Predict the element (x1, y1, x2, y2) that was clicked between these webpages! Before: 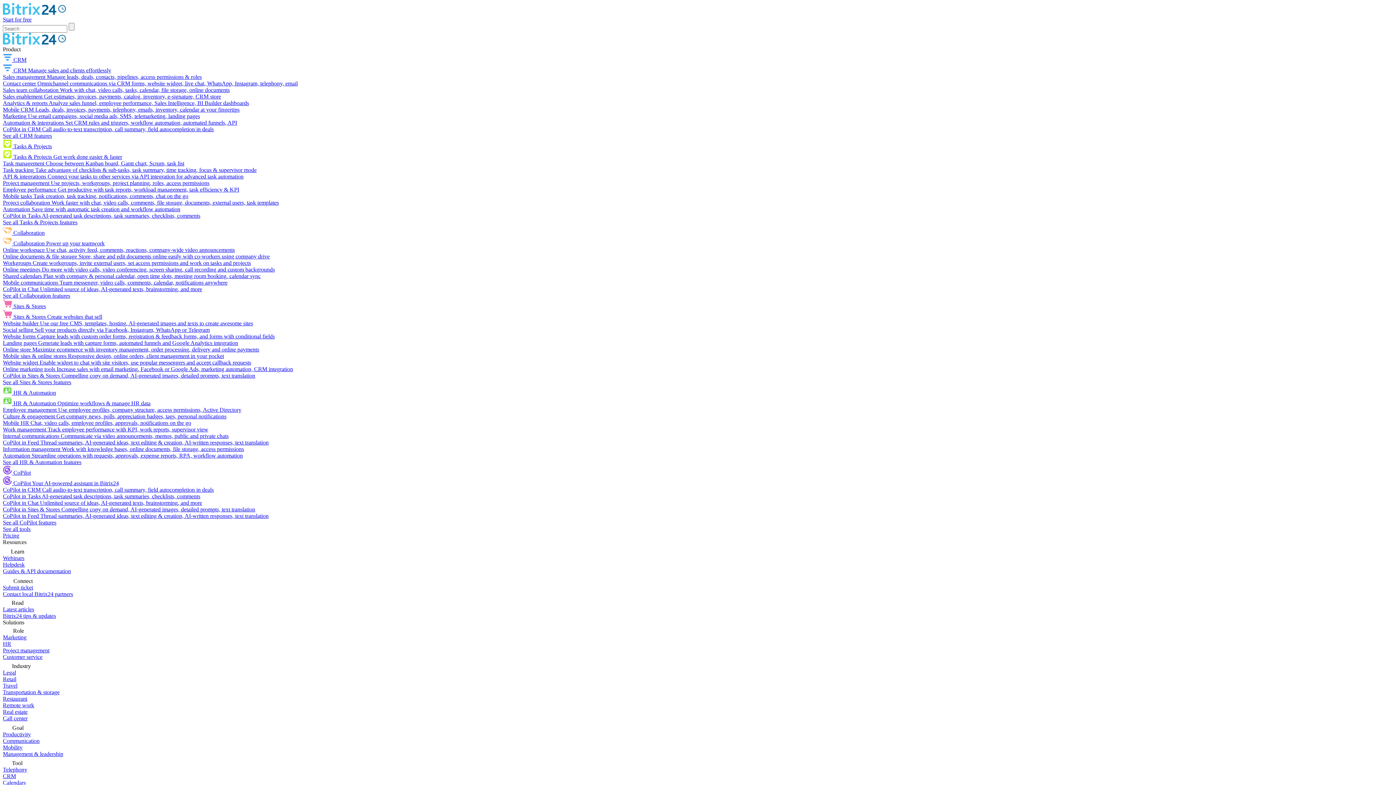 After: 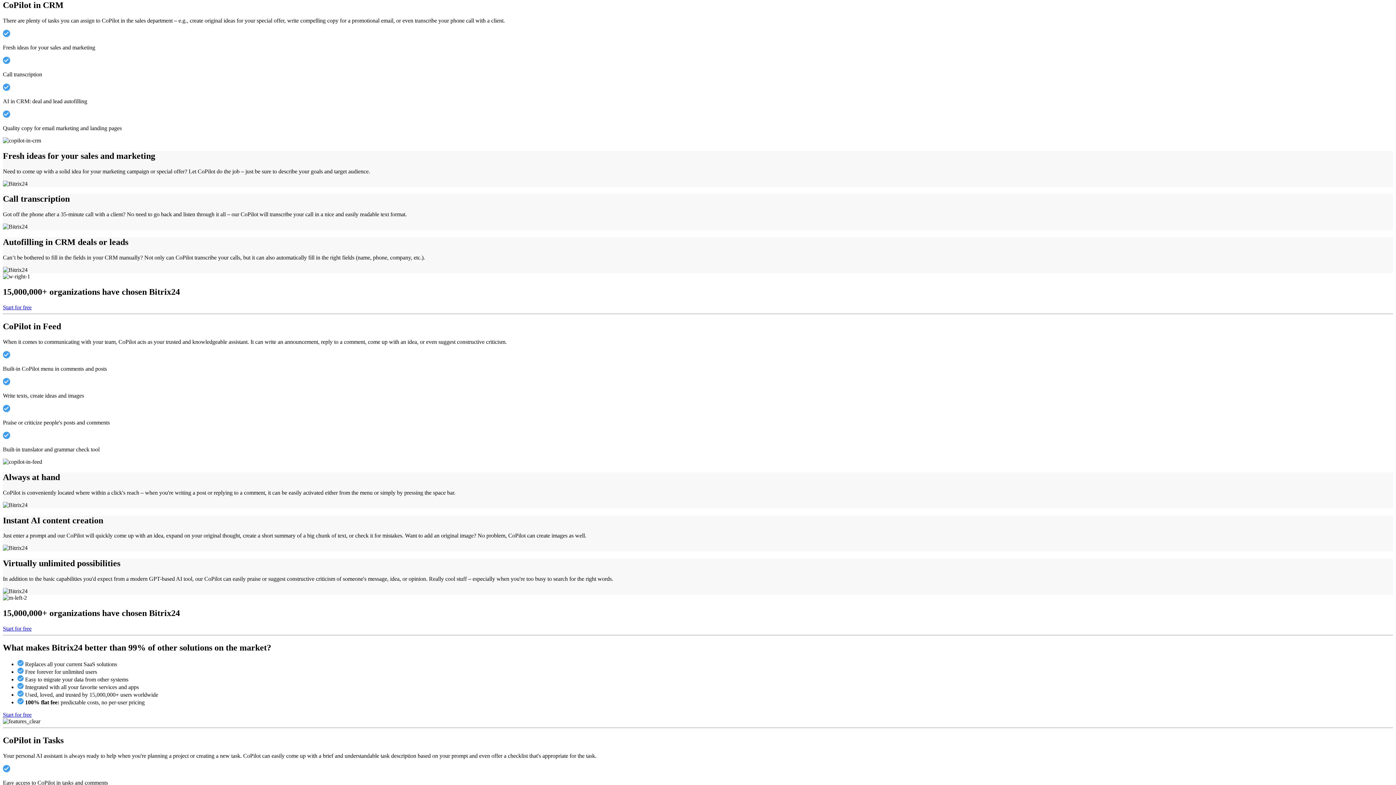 Action: label: CoPilot in CRM Call audio-to-text transcription, call summary, field autocompletion in deals bbox: (2, 486, 213, 493)